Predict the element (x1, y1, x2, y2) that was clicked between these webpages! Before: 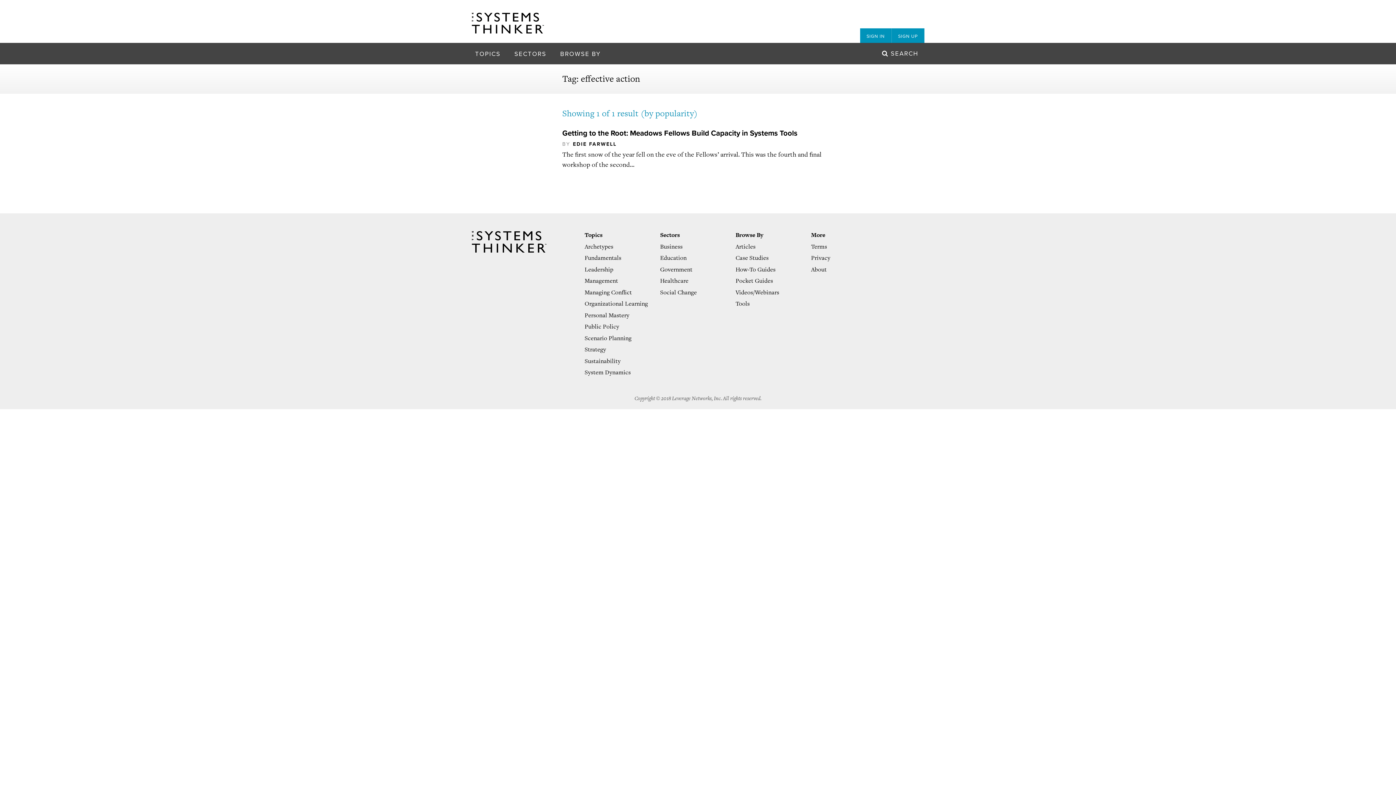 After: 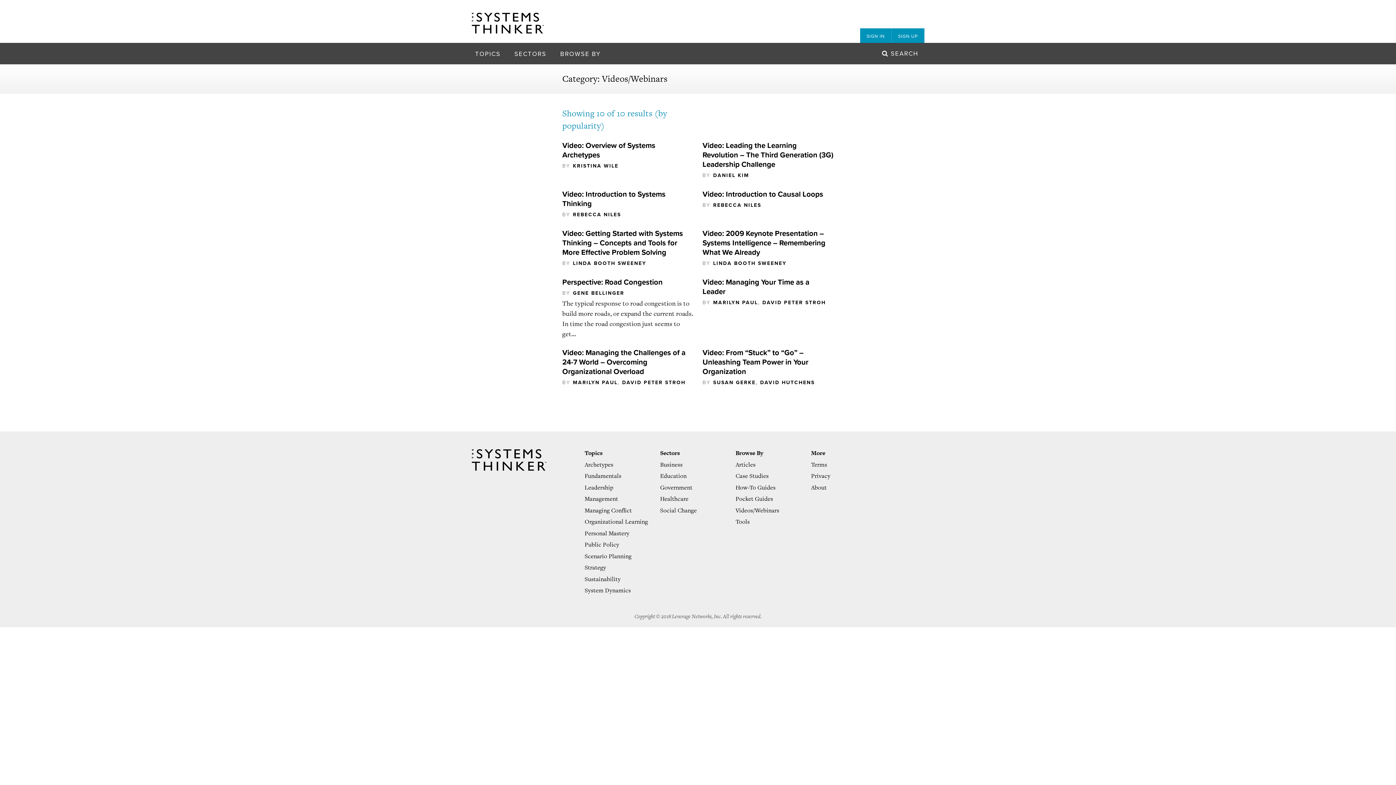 Action: label: Videos/Webinars bbox: (735, 288, 779, 296)